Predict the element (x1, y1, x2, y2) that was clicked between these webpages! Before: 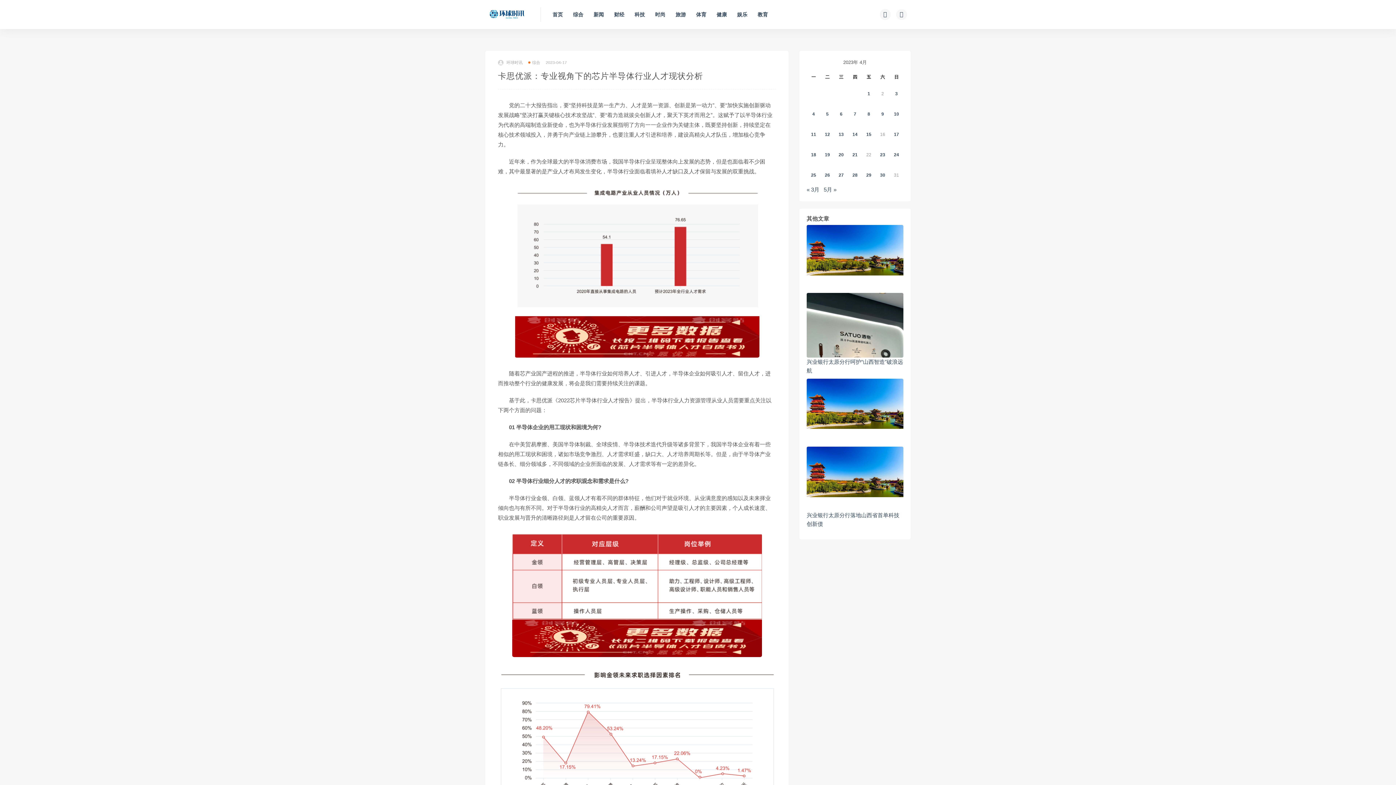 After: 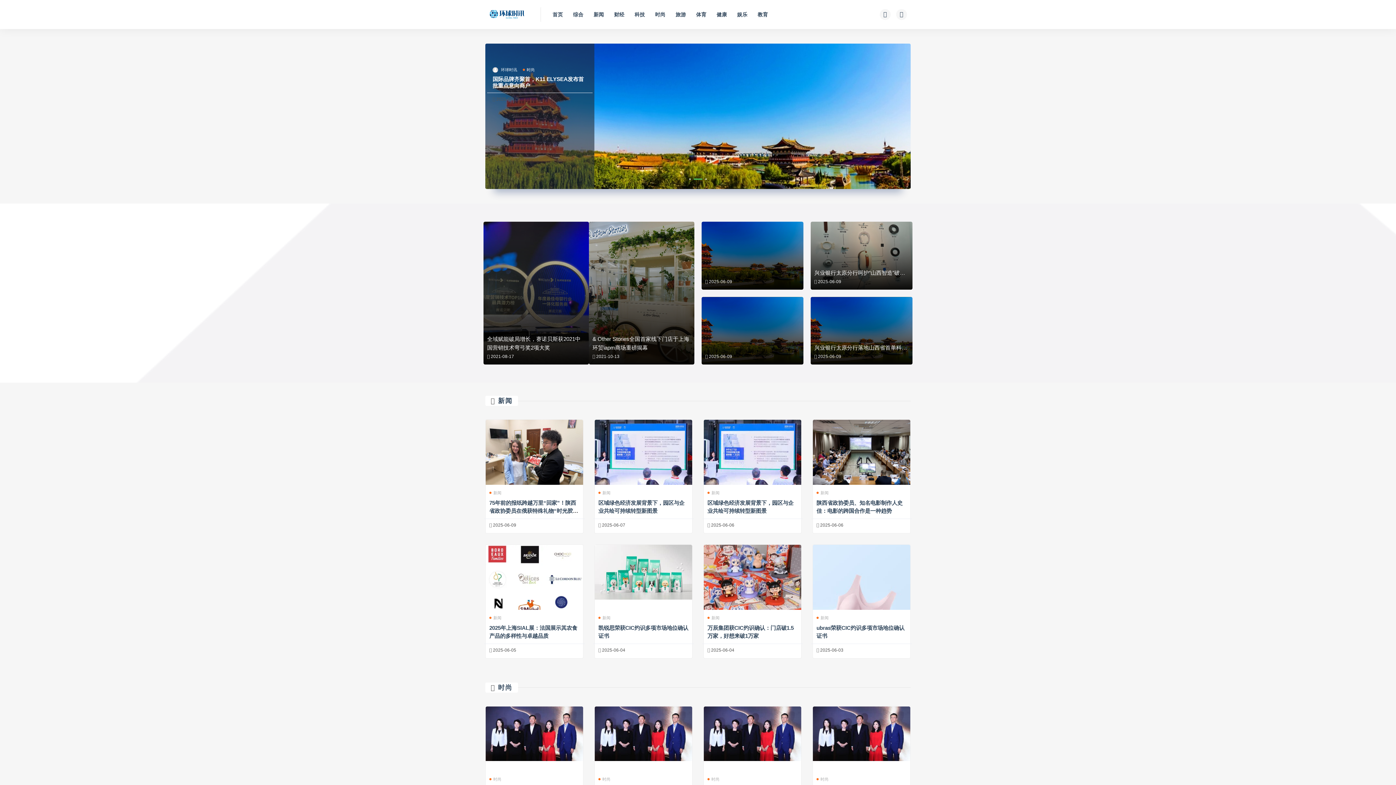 Action: bbox: (552, 0, 563, 29) label: 首页